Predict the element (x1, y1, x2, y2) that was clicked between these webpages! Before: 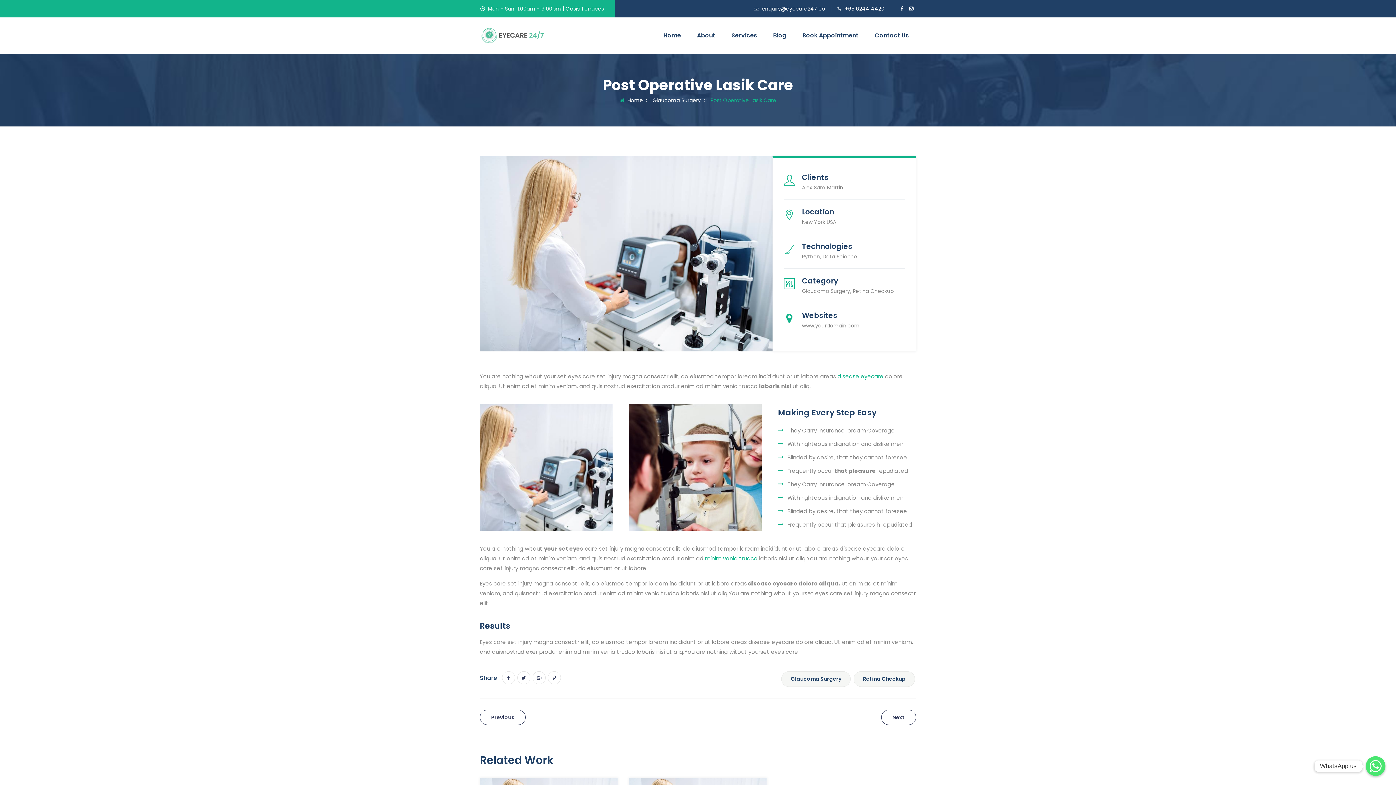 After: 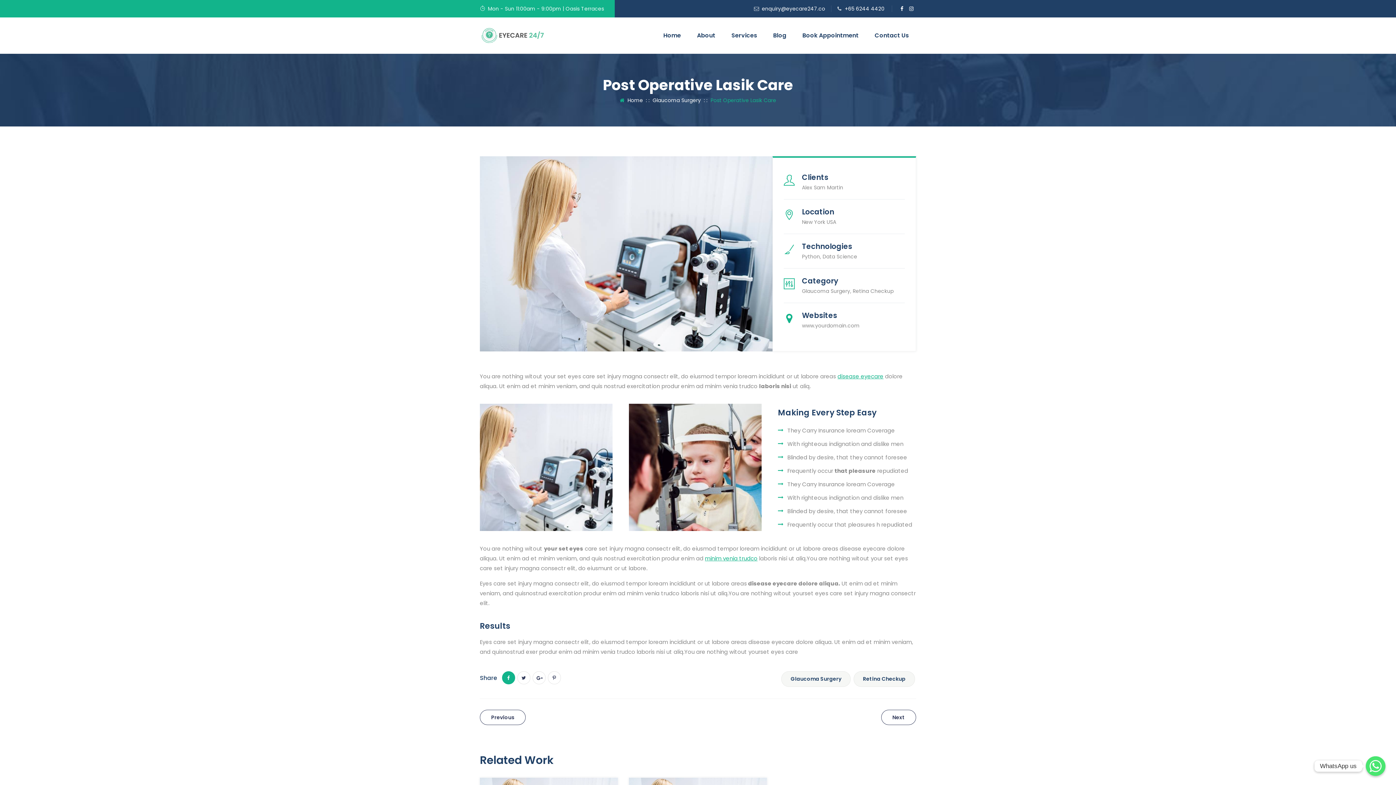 Action: bbox: (502, 671, 515, 684)